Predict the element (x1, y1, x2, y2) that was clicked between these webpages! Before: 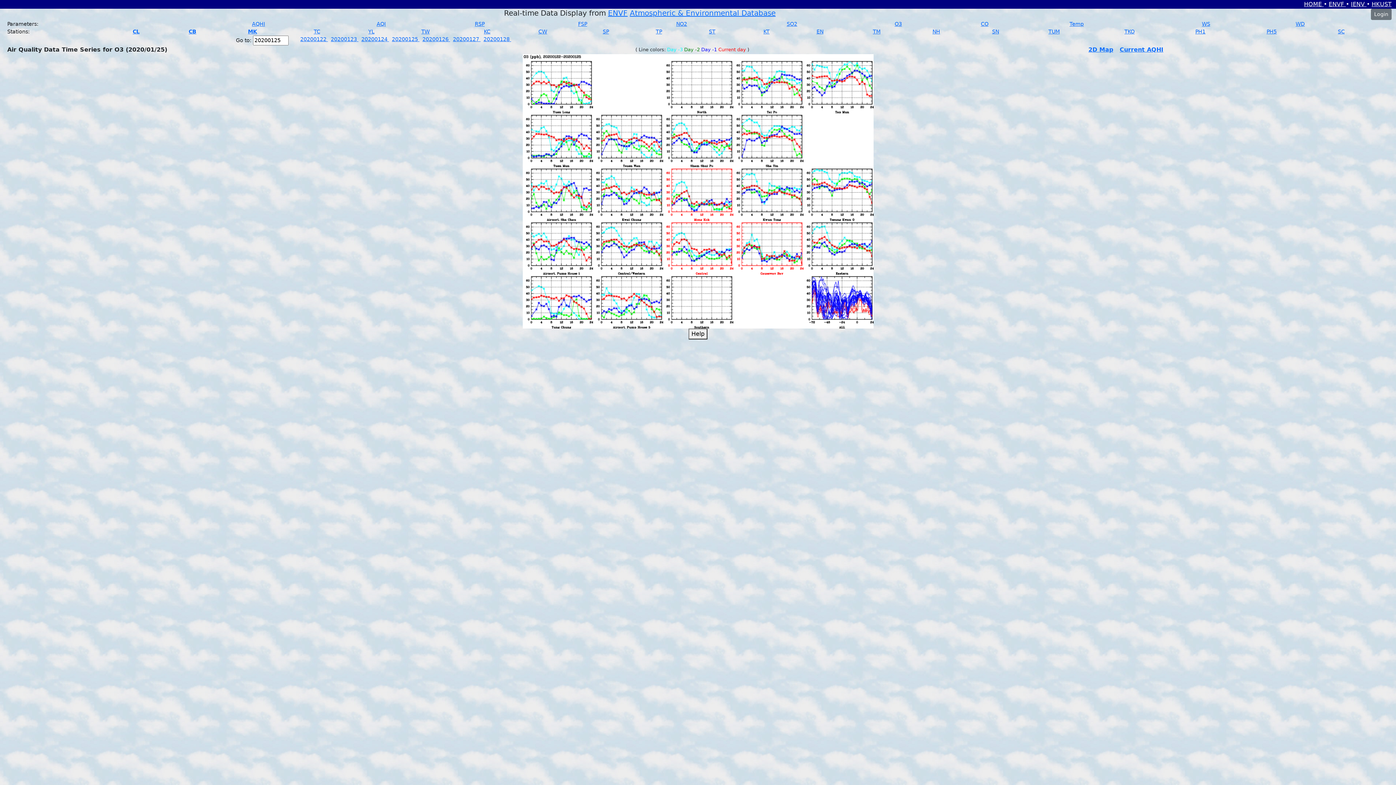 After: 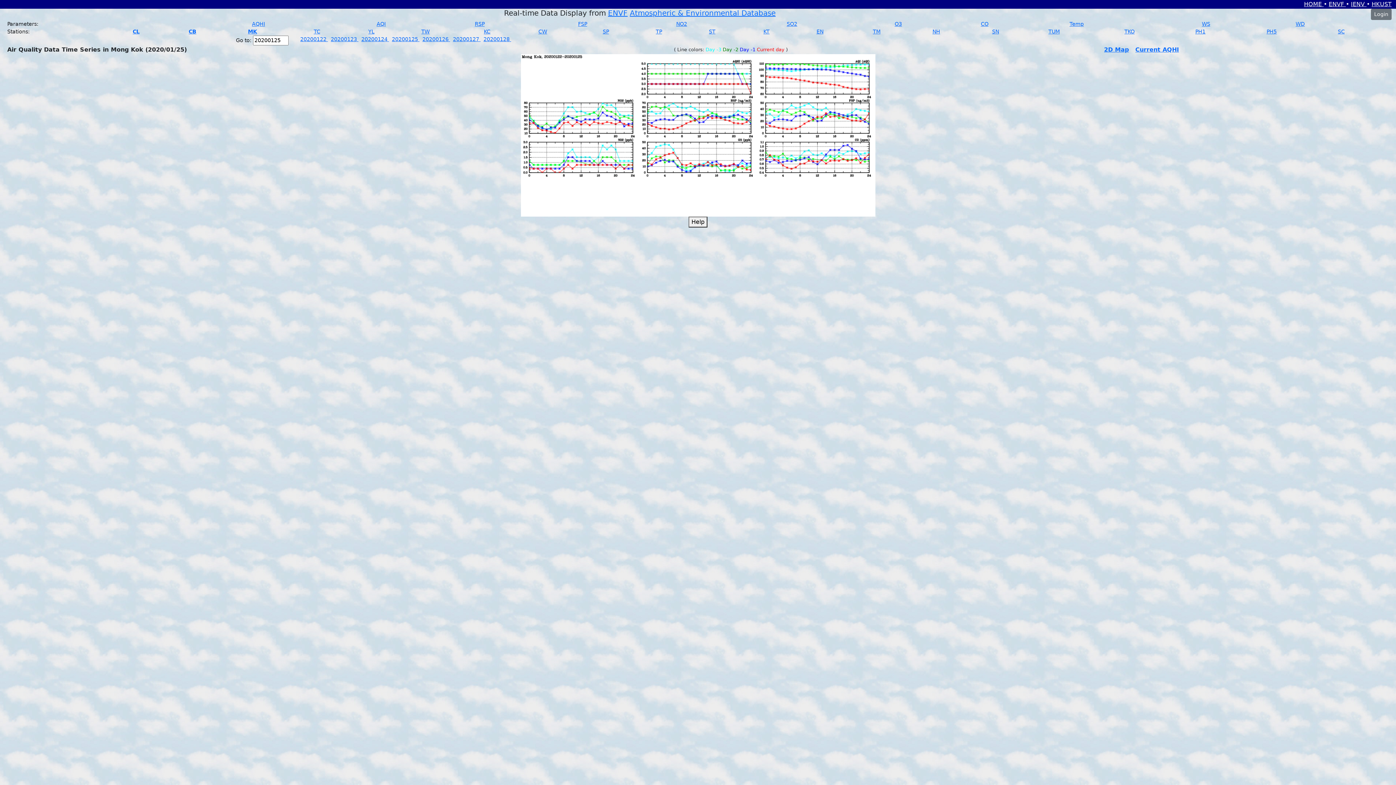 Action: bbox: (248, 28, 257, 34) label: MK